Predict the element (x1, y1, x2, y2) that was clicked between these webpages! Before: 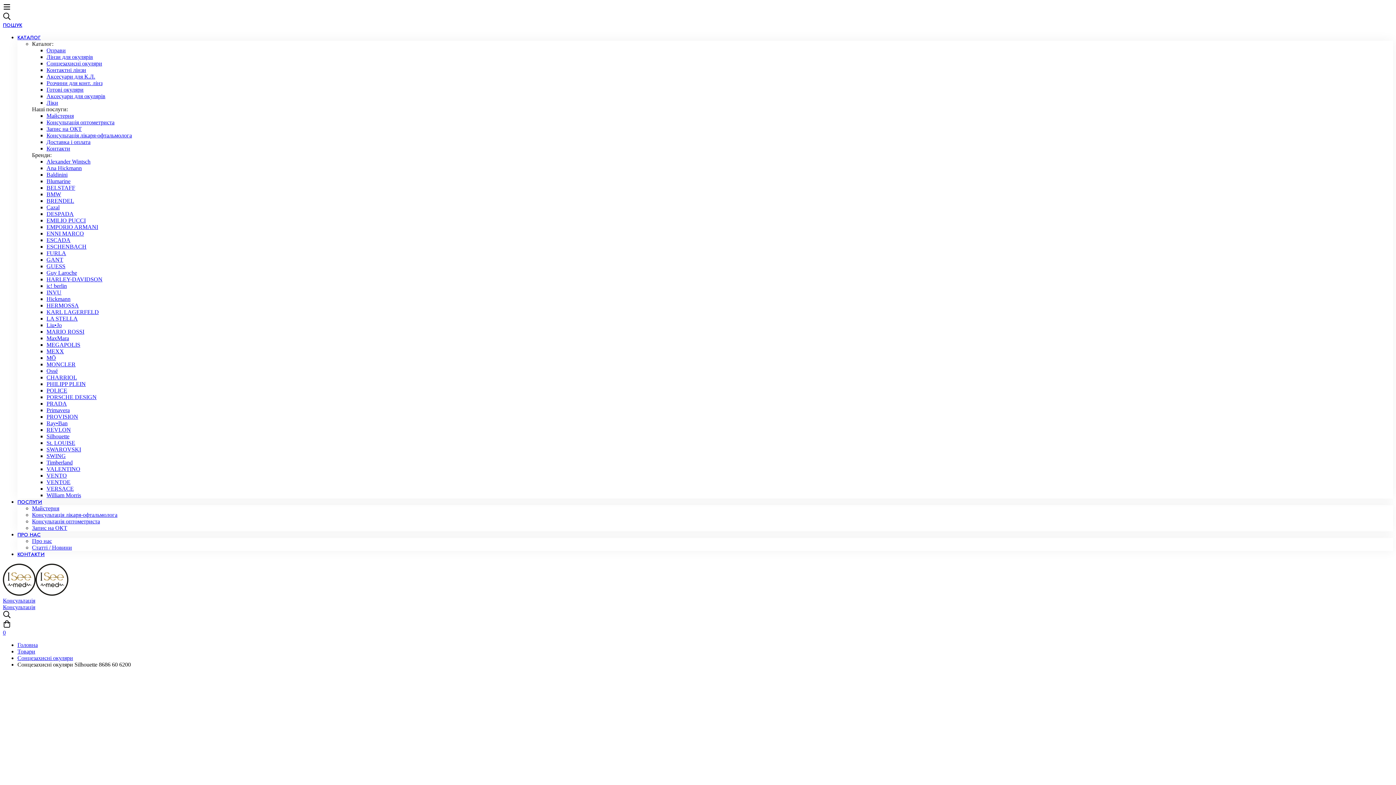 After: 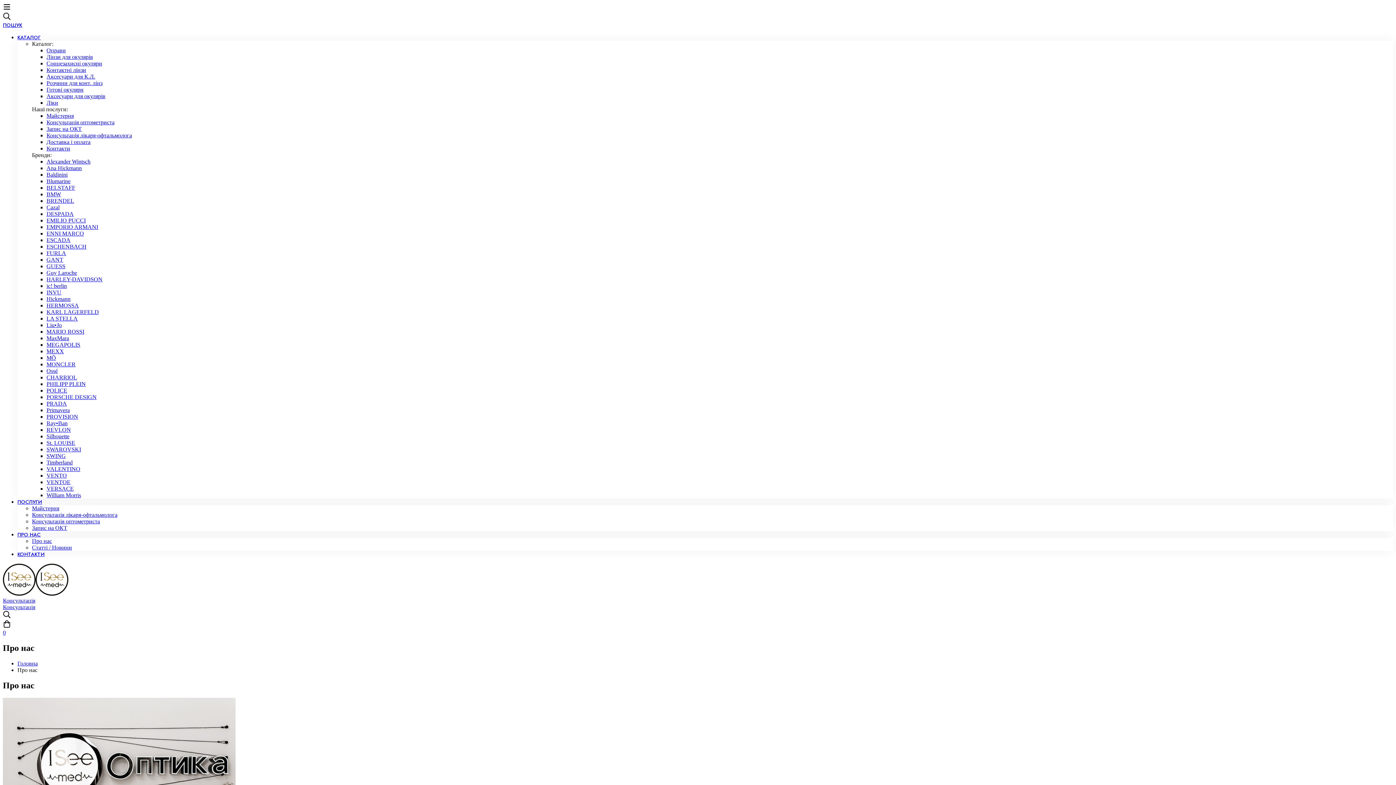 Action: label: ПРО НАС bbox: (17, 531, 1393, 538)